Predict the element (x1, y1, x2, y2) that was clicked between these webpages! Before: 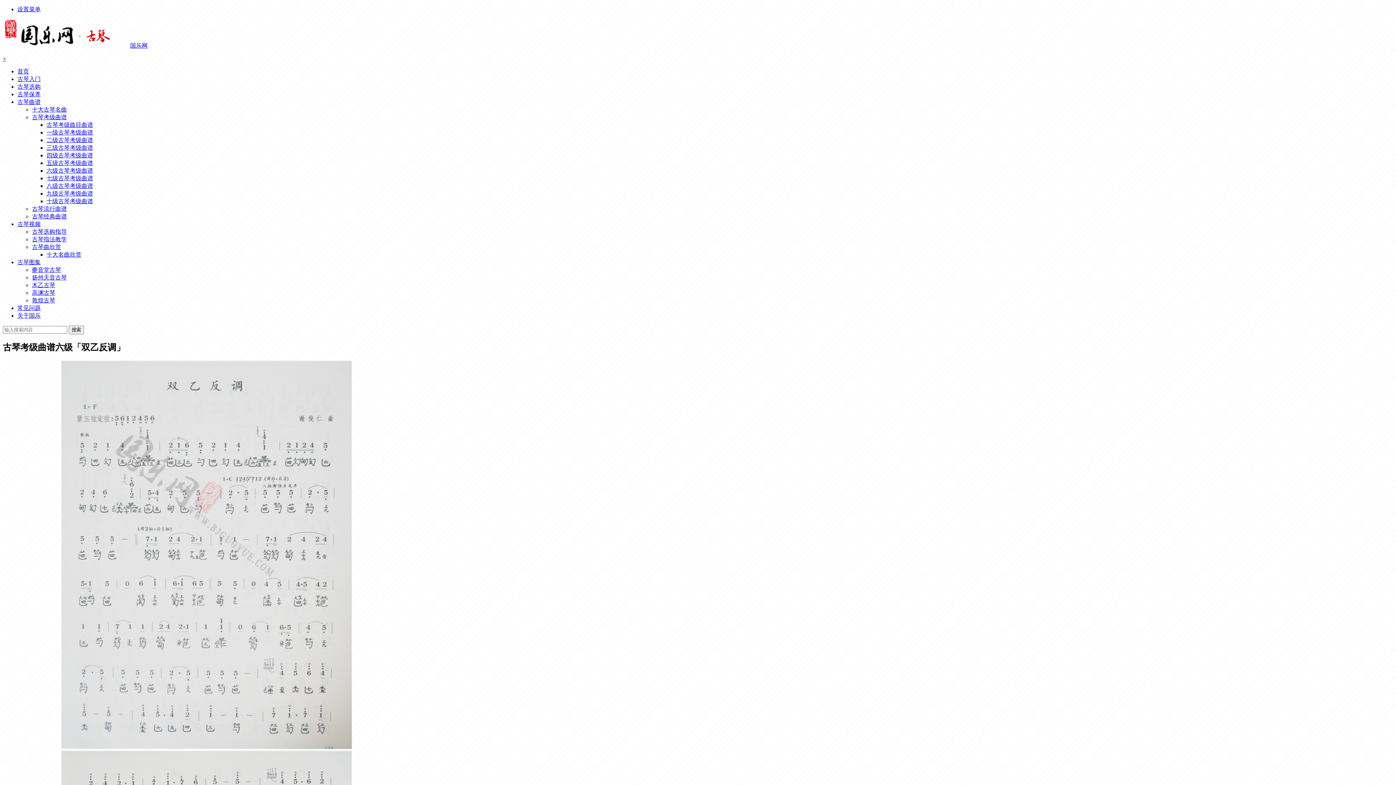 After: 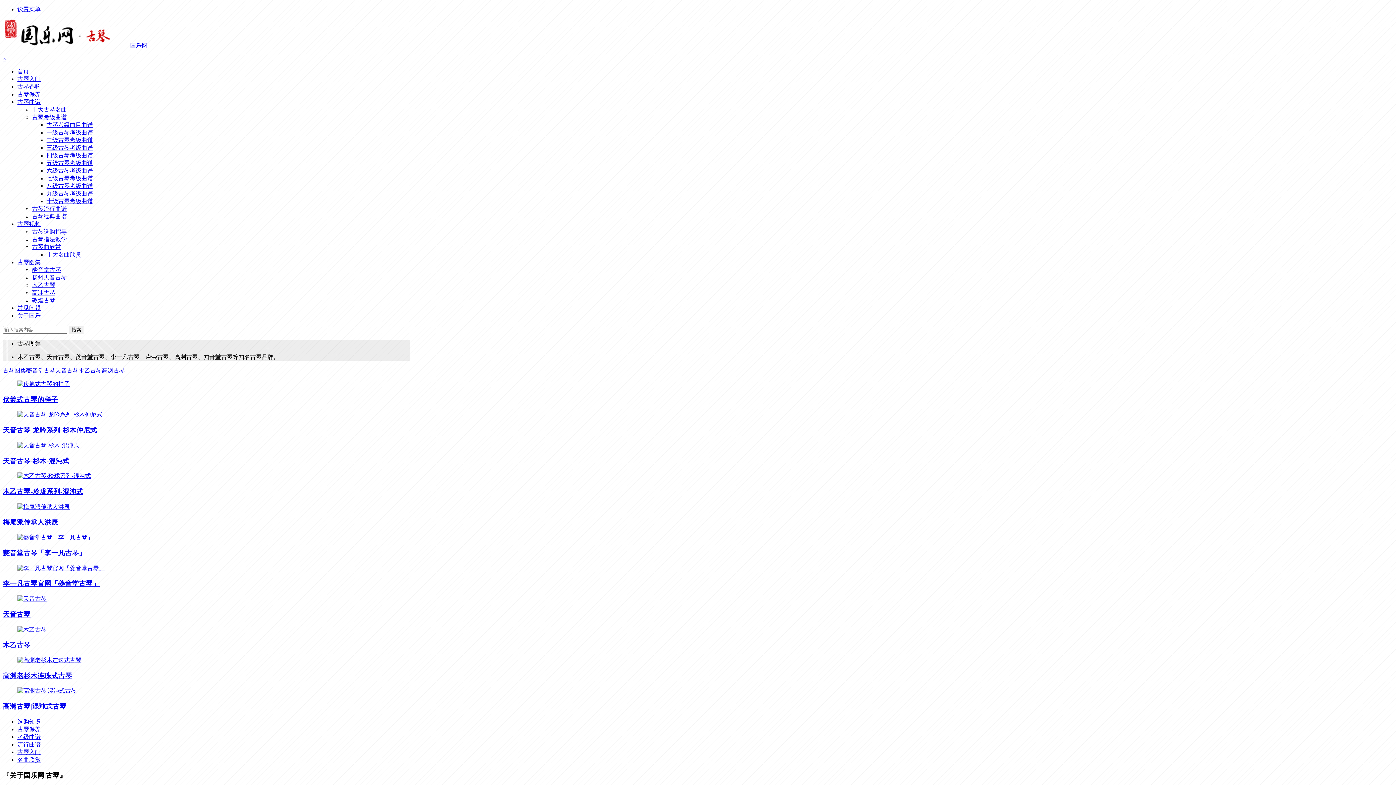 Action: label: 古琴图集 bbox: (17, 259, 40, 265)